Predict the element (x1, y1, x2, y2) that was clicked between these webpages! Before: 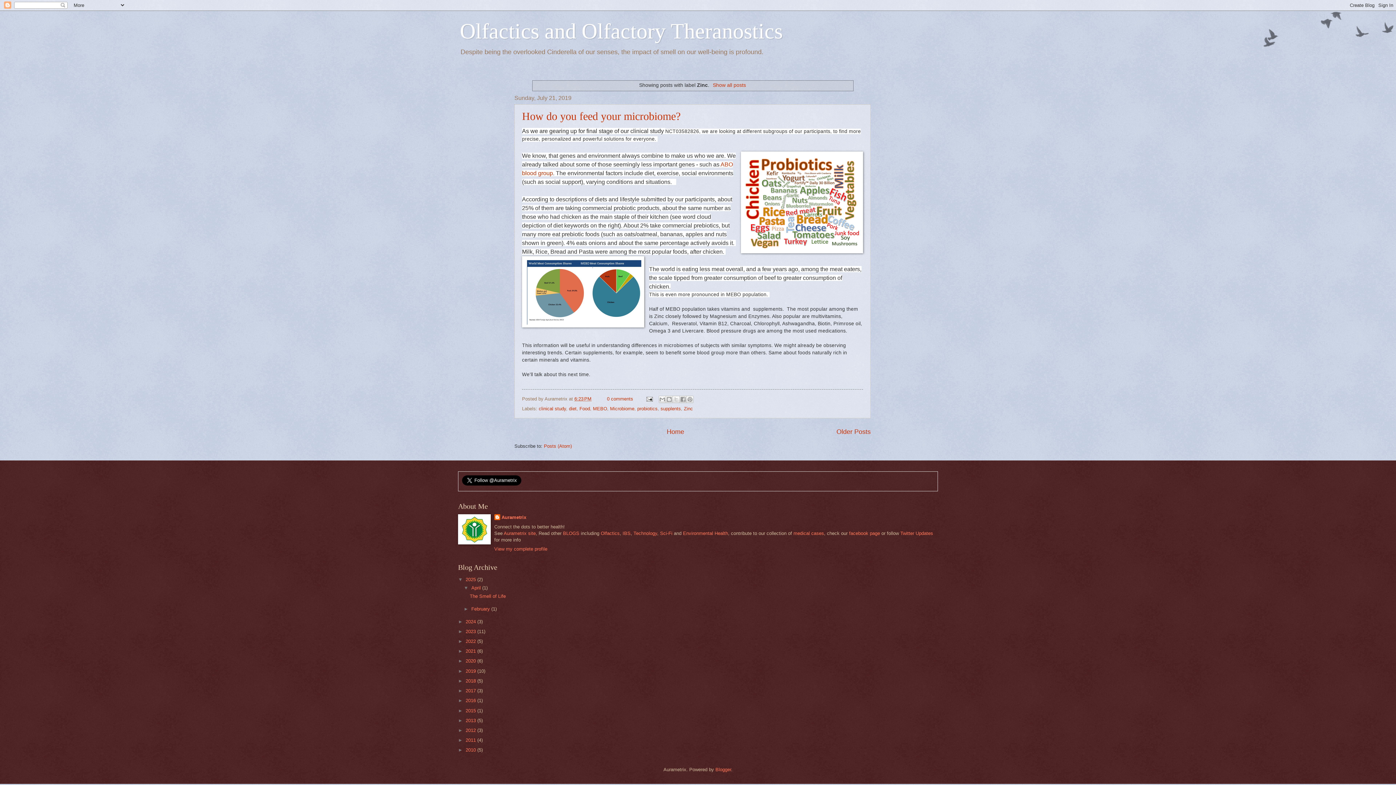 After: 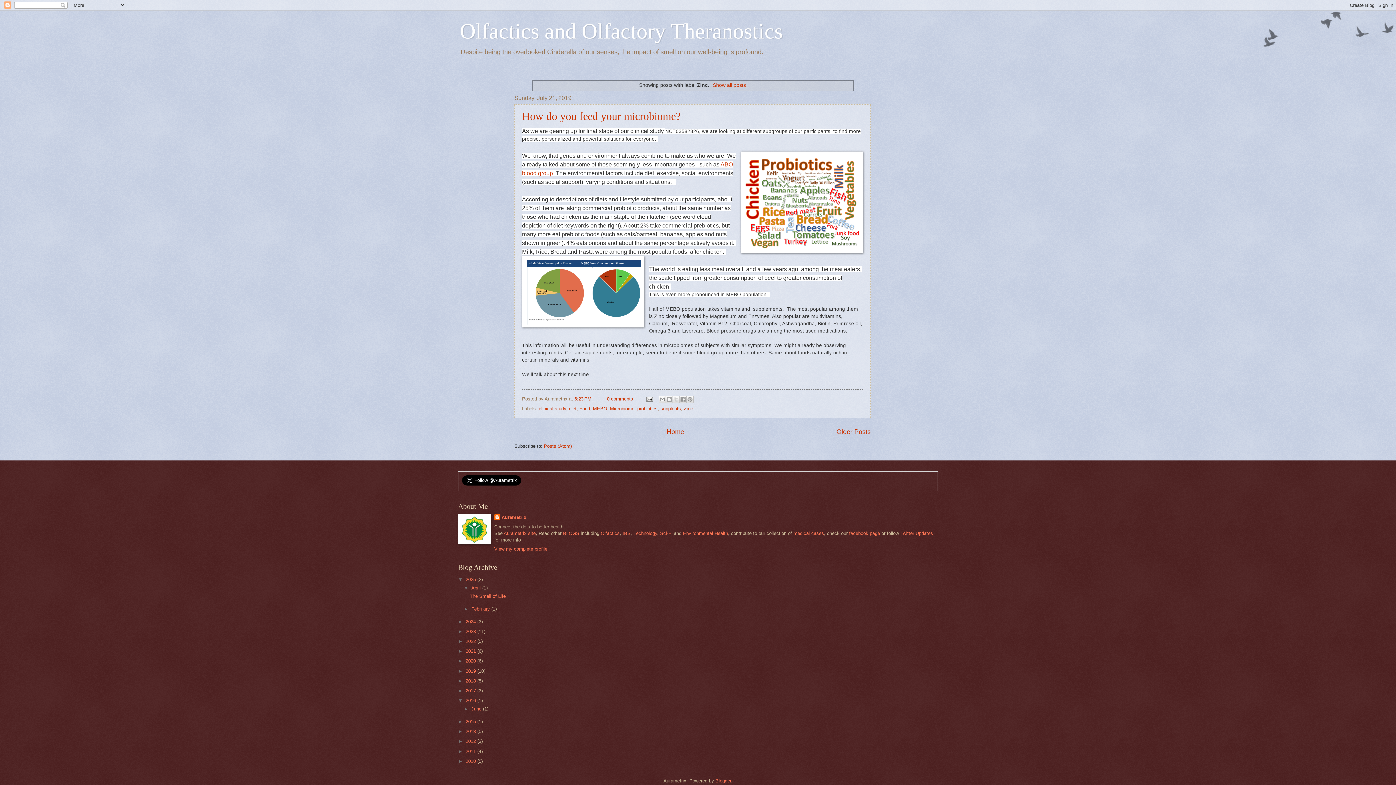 Action: bbox: (458, 698, 465, 703) label: ►  